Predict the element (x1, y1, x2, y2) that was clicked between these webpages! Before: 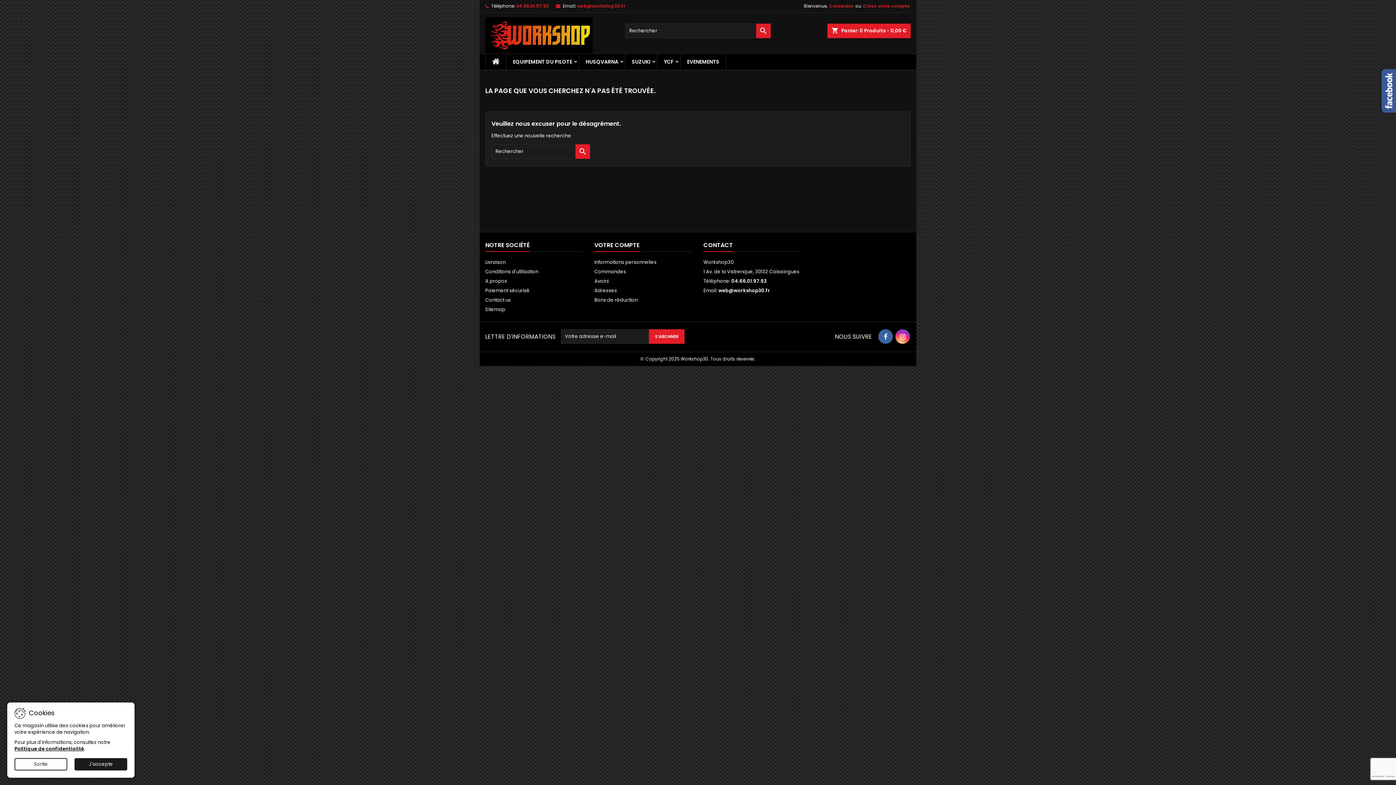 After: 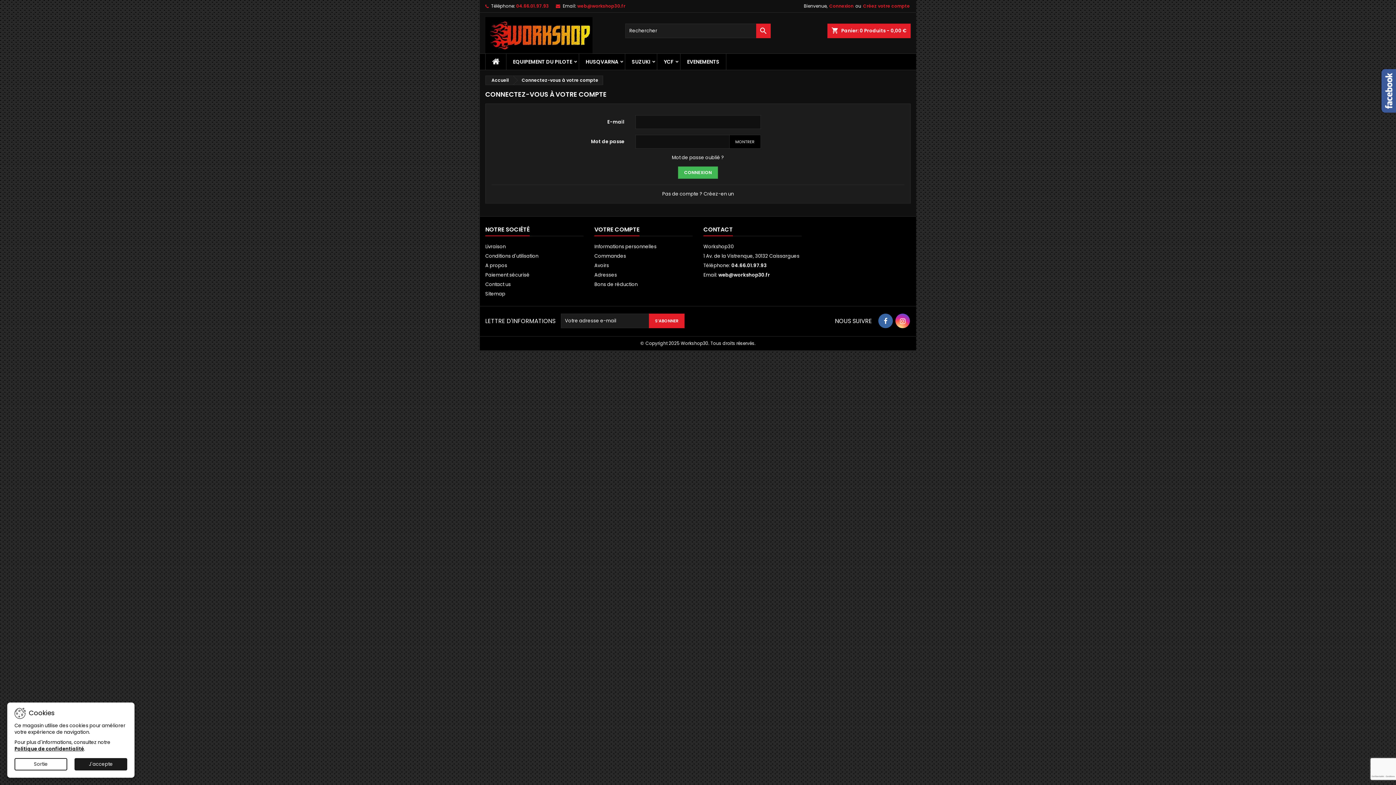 Action: bbox: (828, 0, 854, 12) label: Connexion